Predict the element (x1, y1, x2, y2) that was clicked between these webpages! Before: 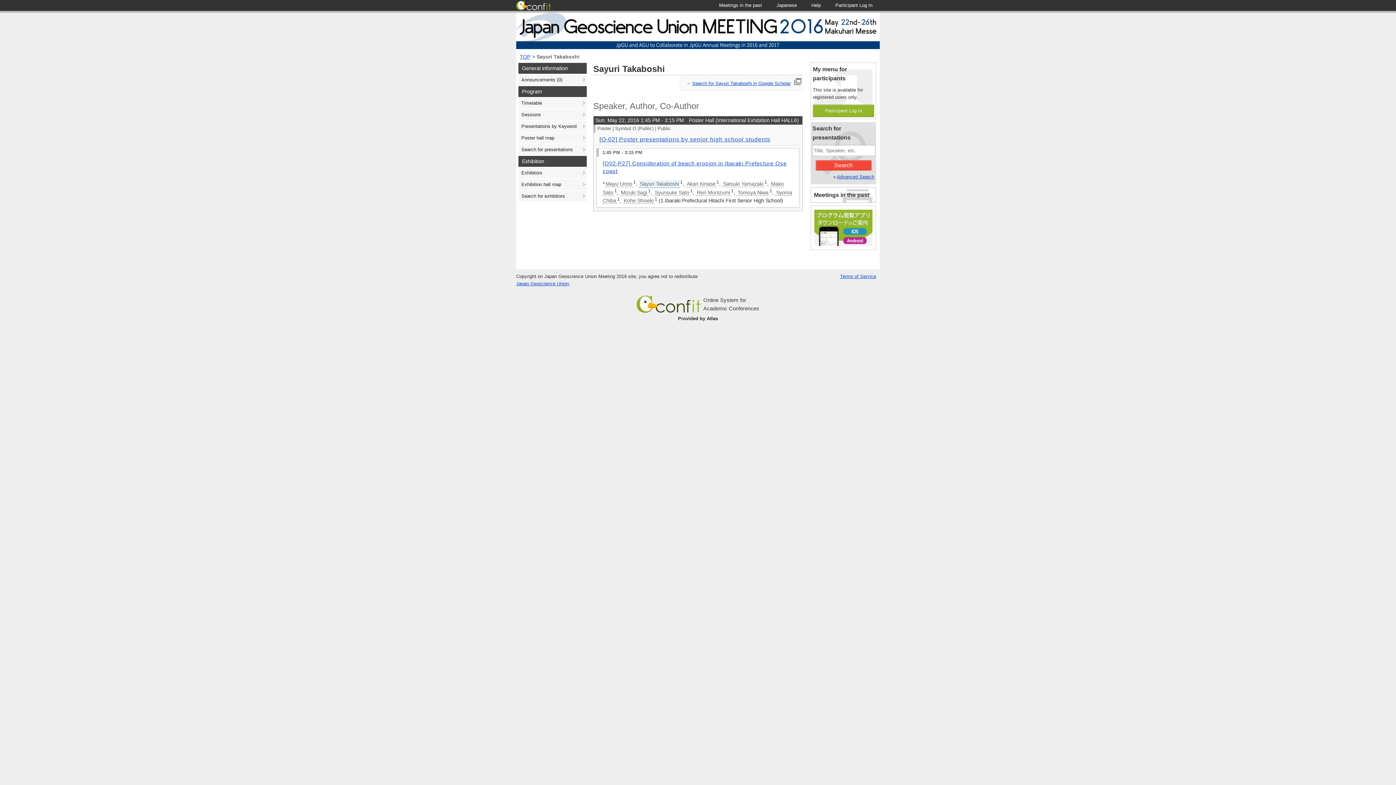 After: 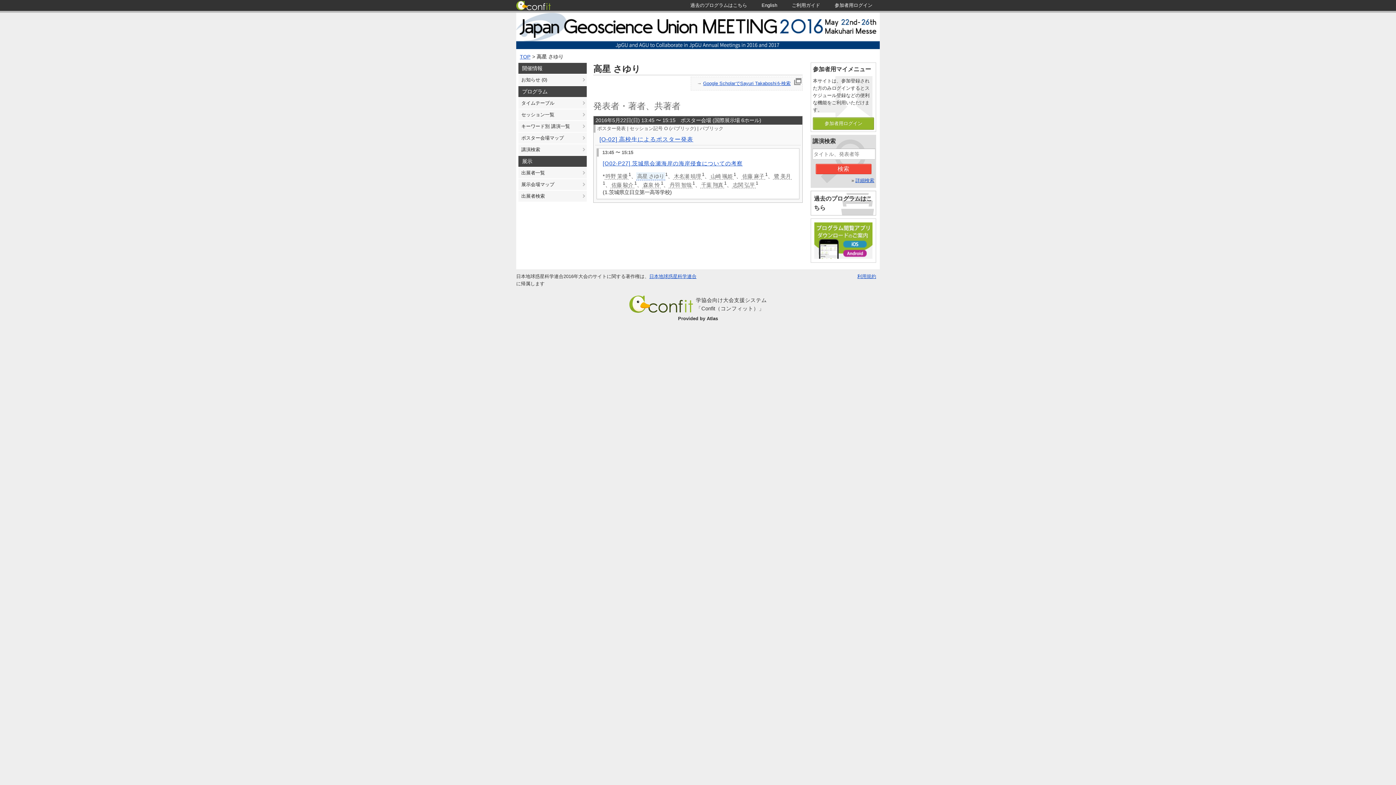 Action: label: Japanese bbox: (769, 0, 804, 10)